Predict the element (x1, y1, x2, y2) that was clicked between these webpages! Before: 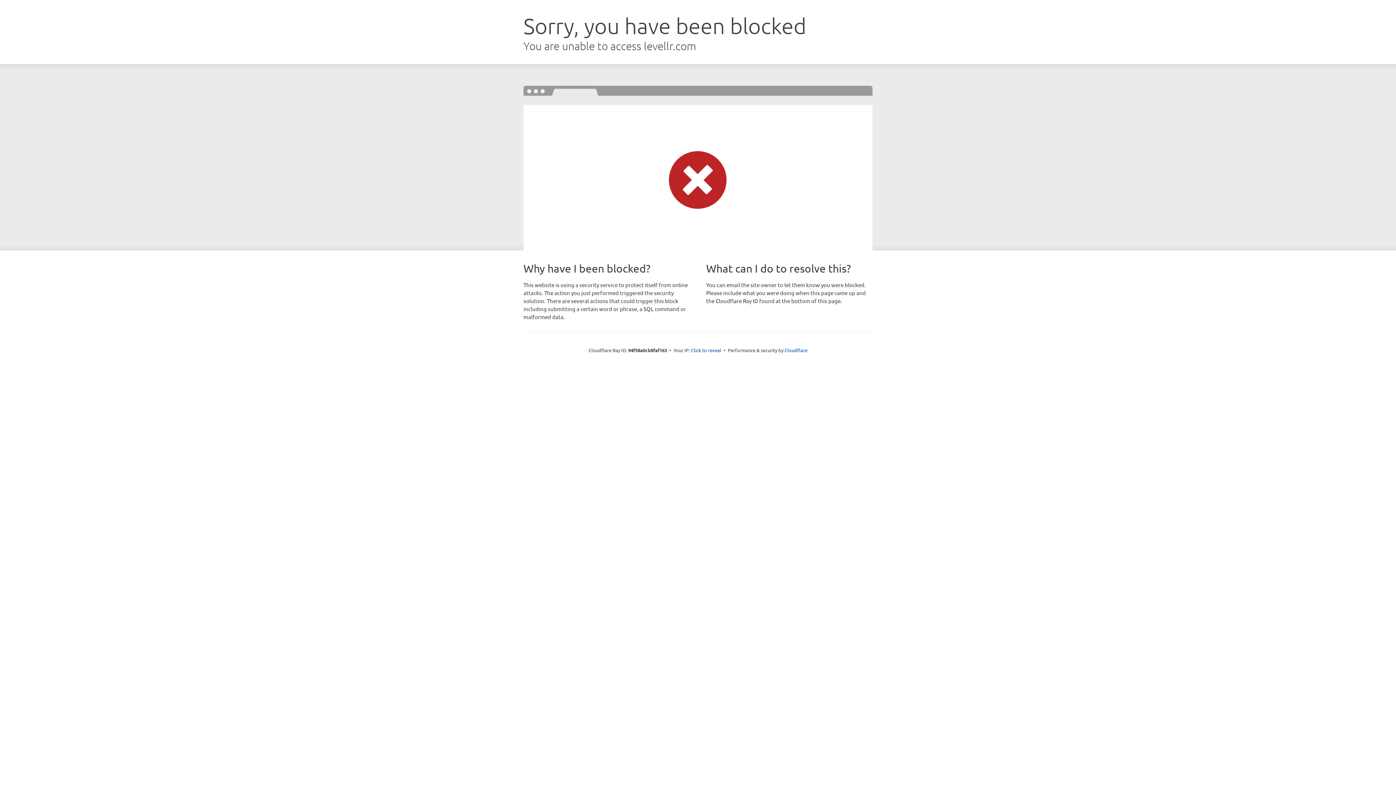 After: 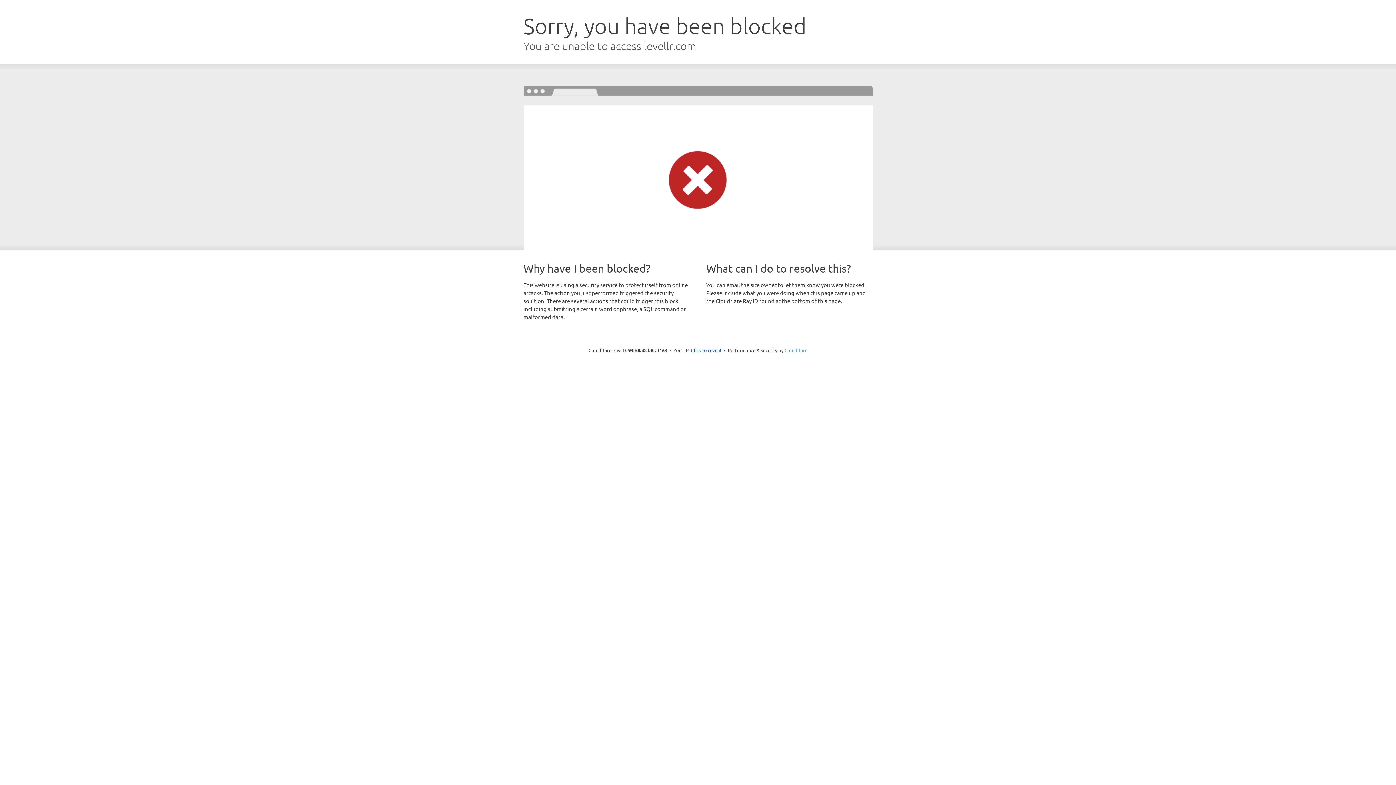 Action: bbox: (784, 347, 807, 353) label: Cloudflare